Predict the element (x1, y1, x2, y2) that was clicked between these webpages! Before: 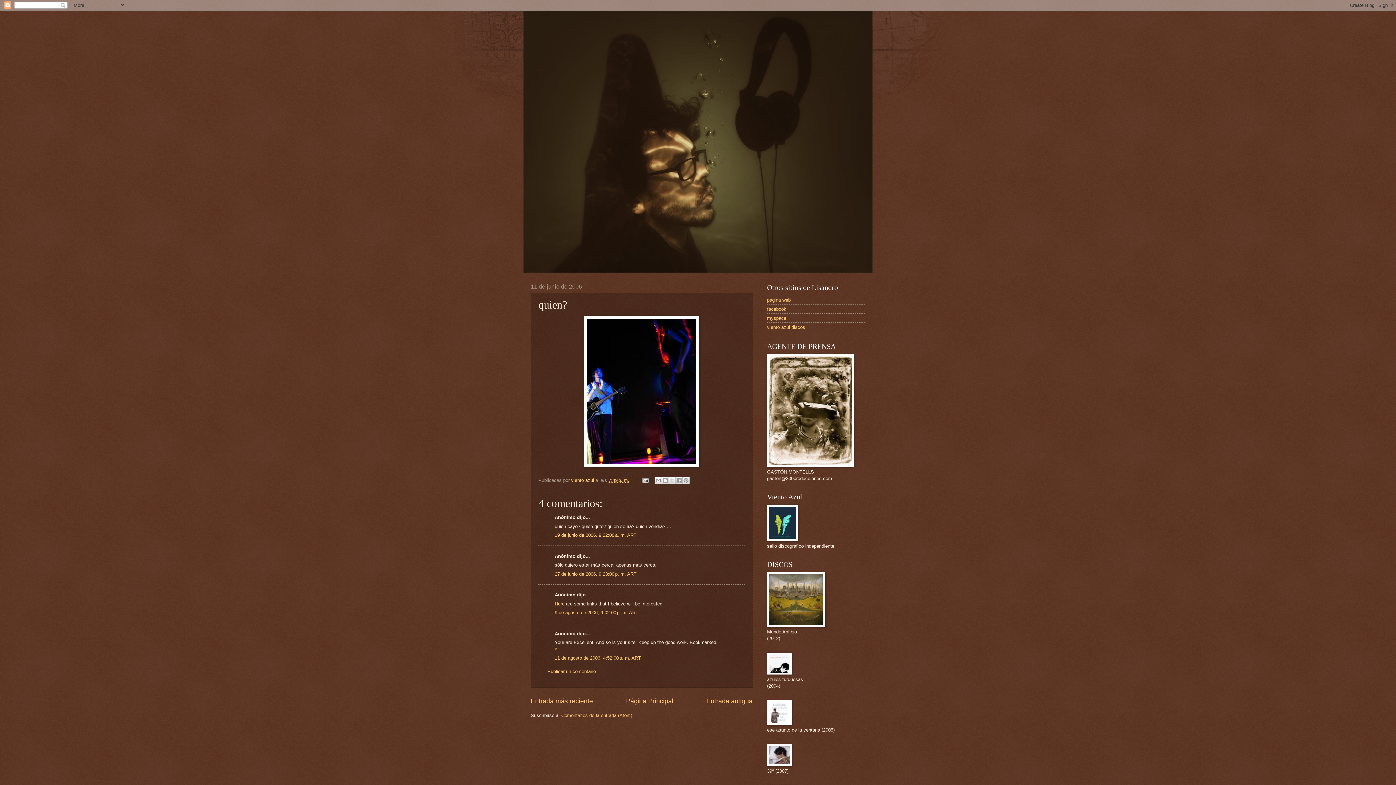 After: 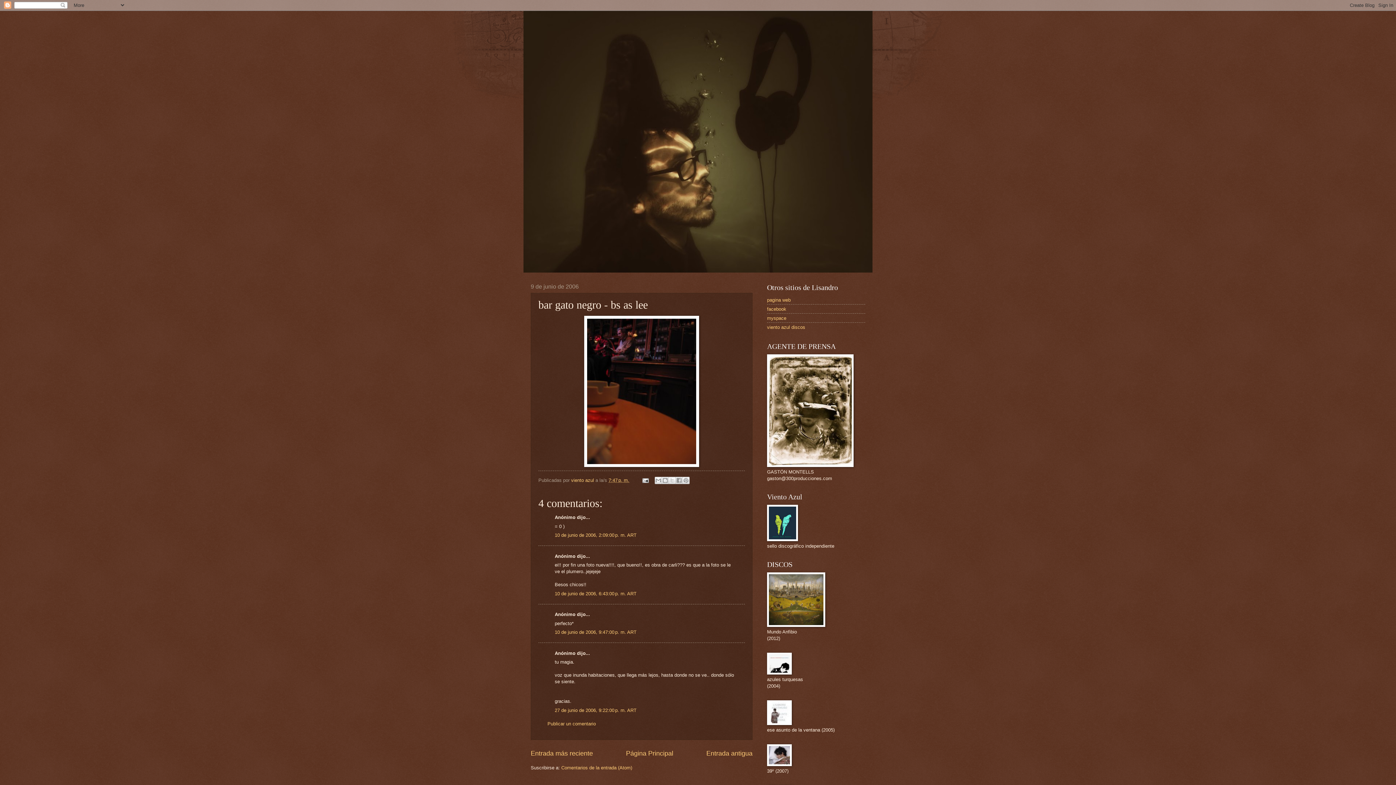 Action: label: Entrada antigua bbox: (706, 697, 752, 705)